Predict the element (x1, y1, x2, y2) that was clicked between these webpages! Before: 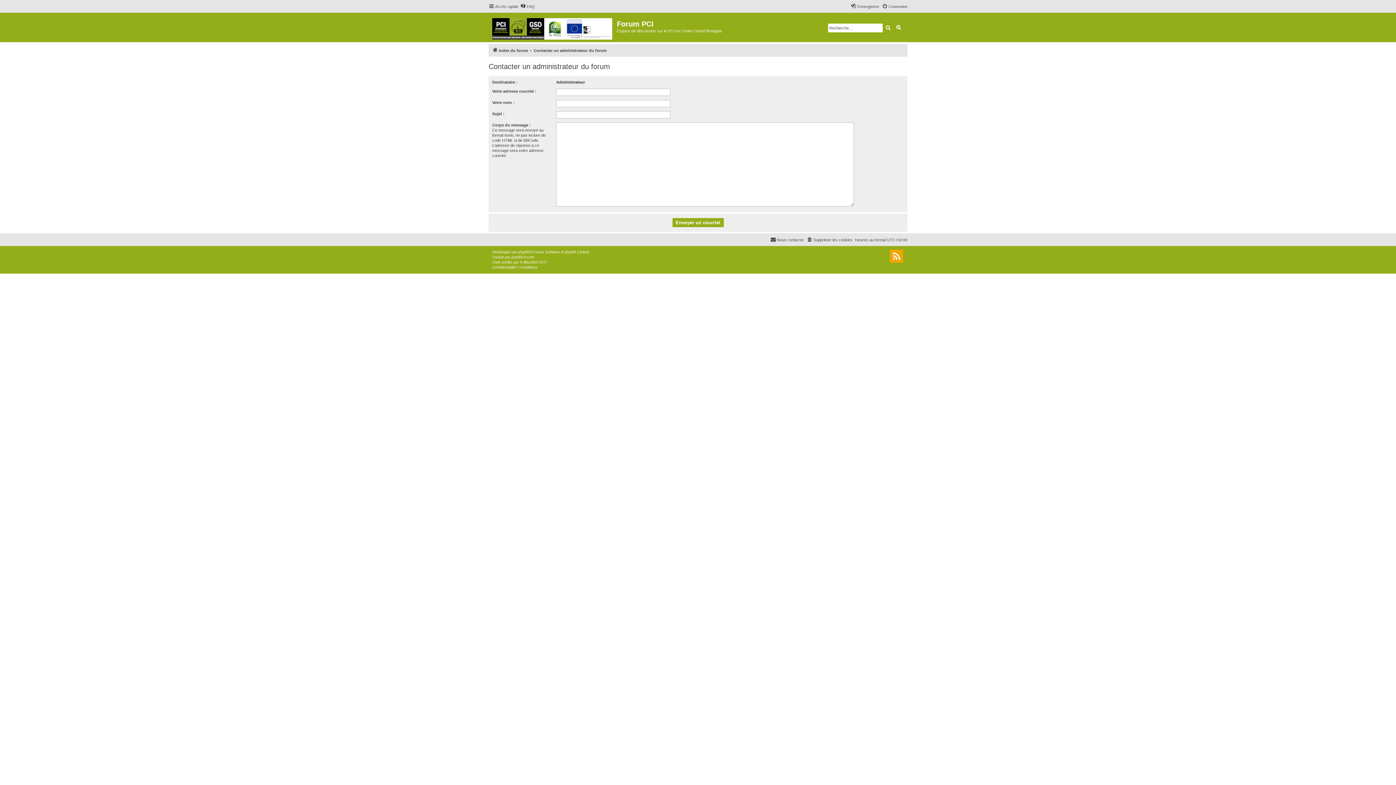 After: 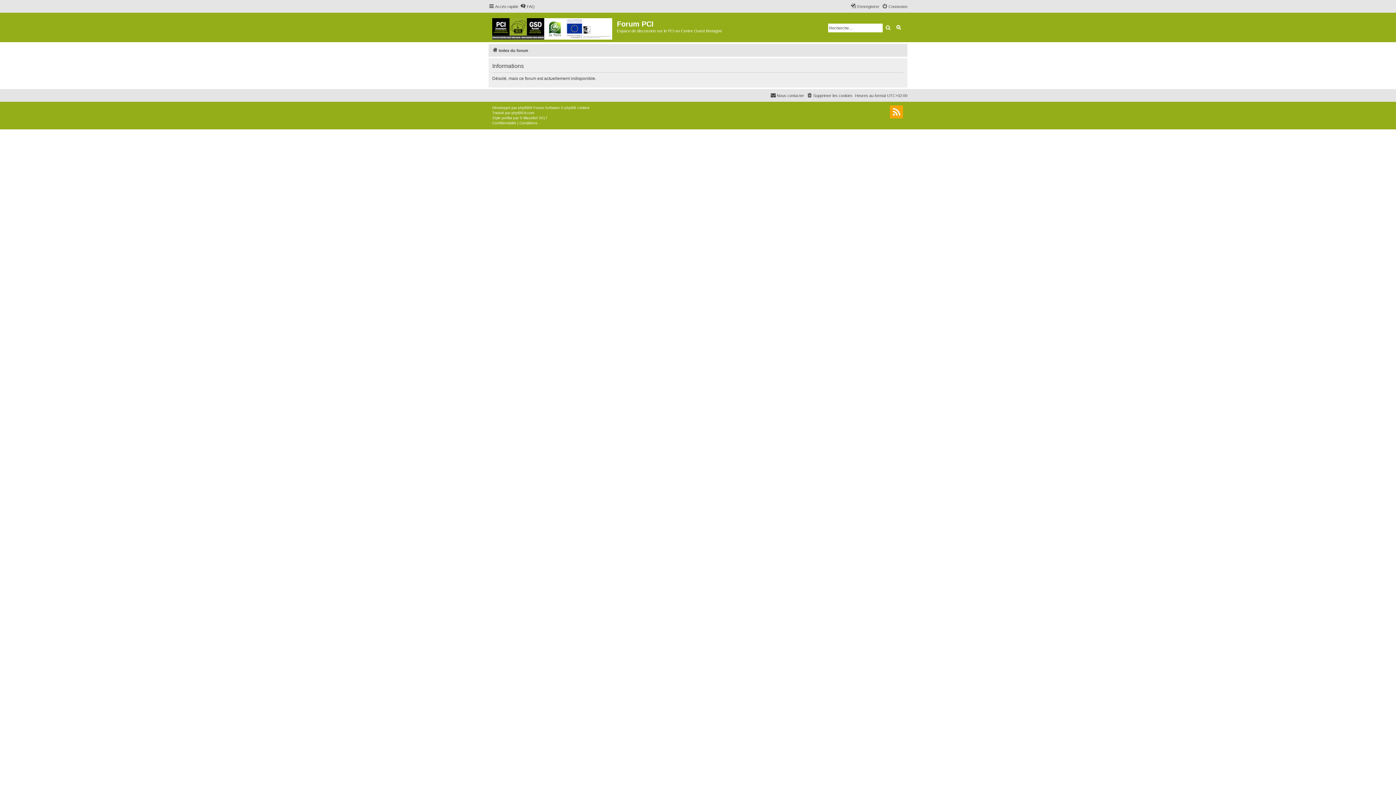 Action: label: FAQ bbox: (520, 2, 534, 10)